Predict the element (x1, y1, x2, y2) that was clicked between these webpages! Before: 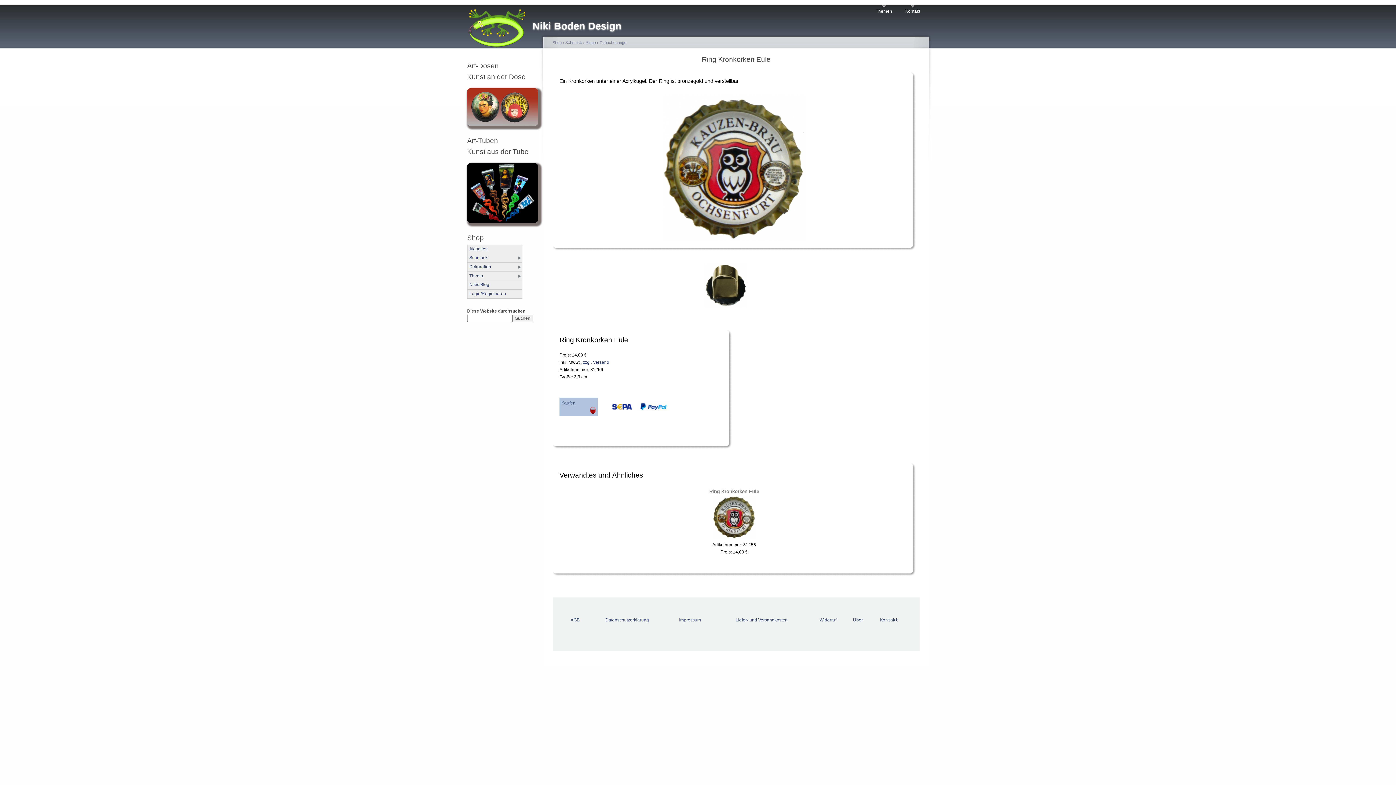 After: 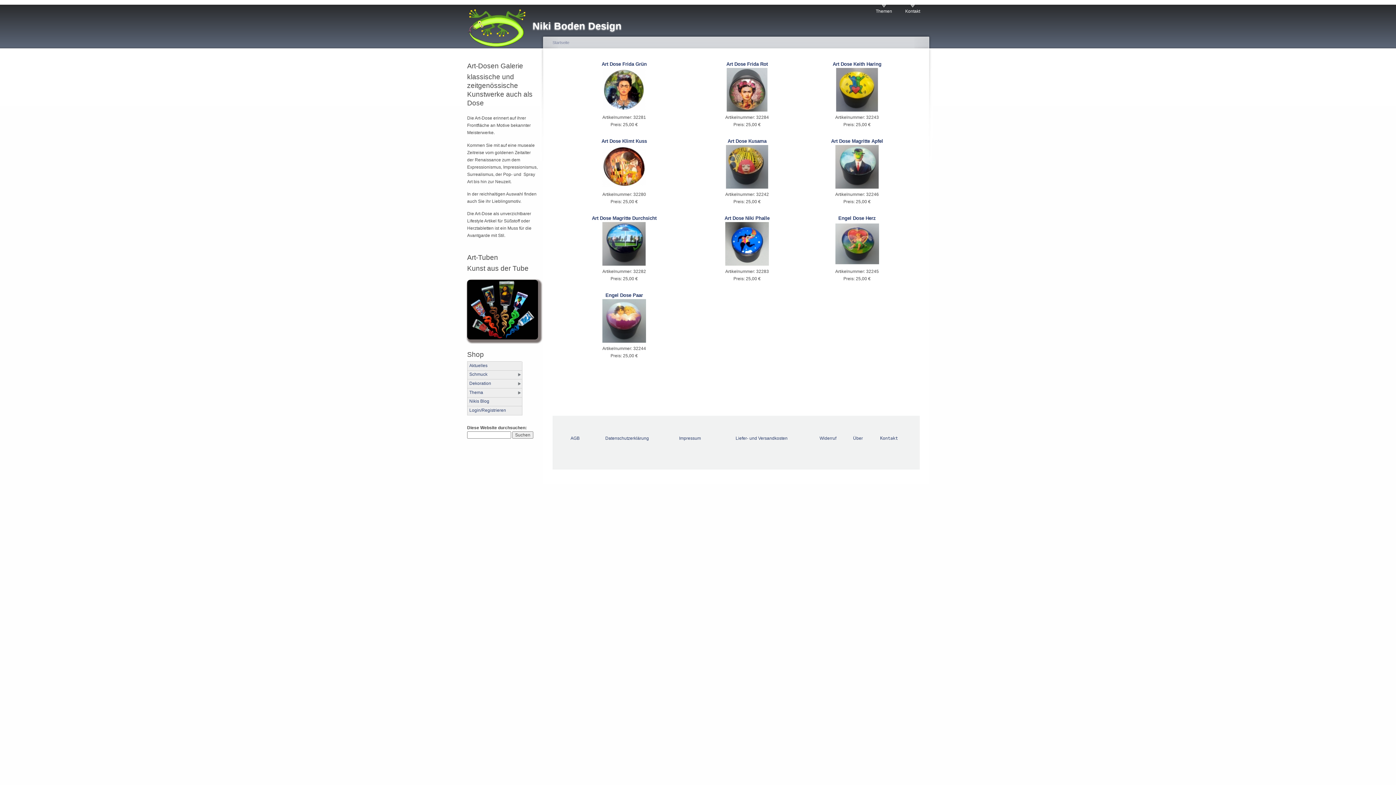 Action: bbox: (467, 121, 538, 126)